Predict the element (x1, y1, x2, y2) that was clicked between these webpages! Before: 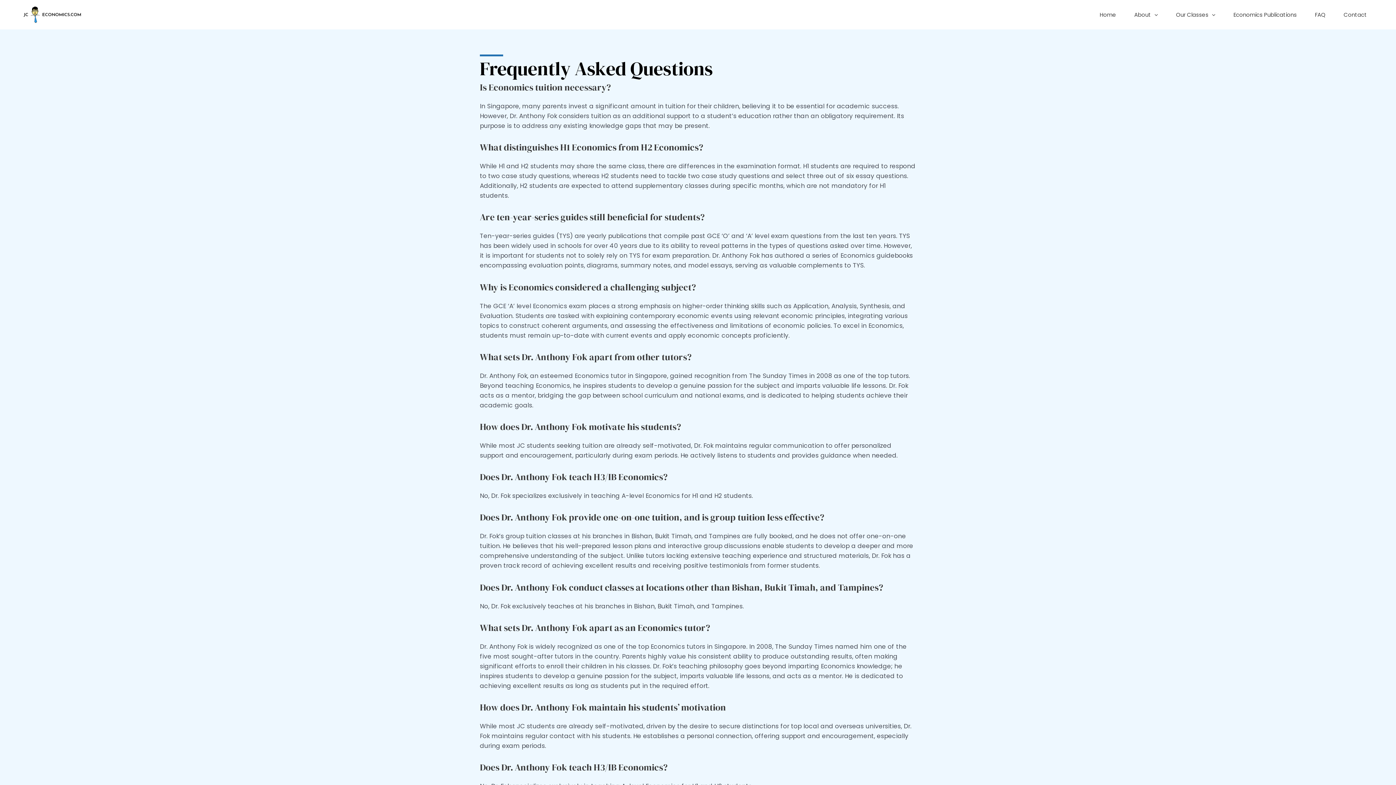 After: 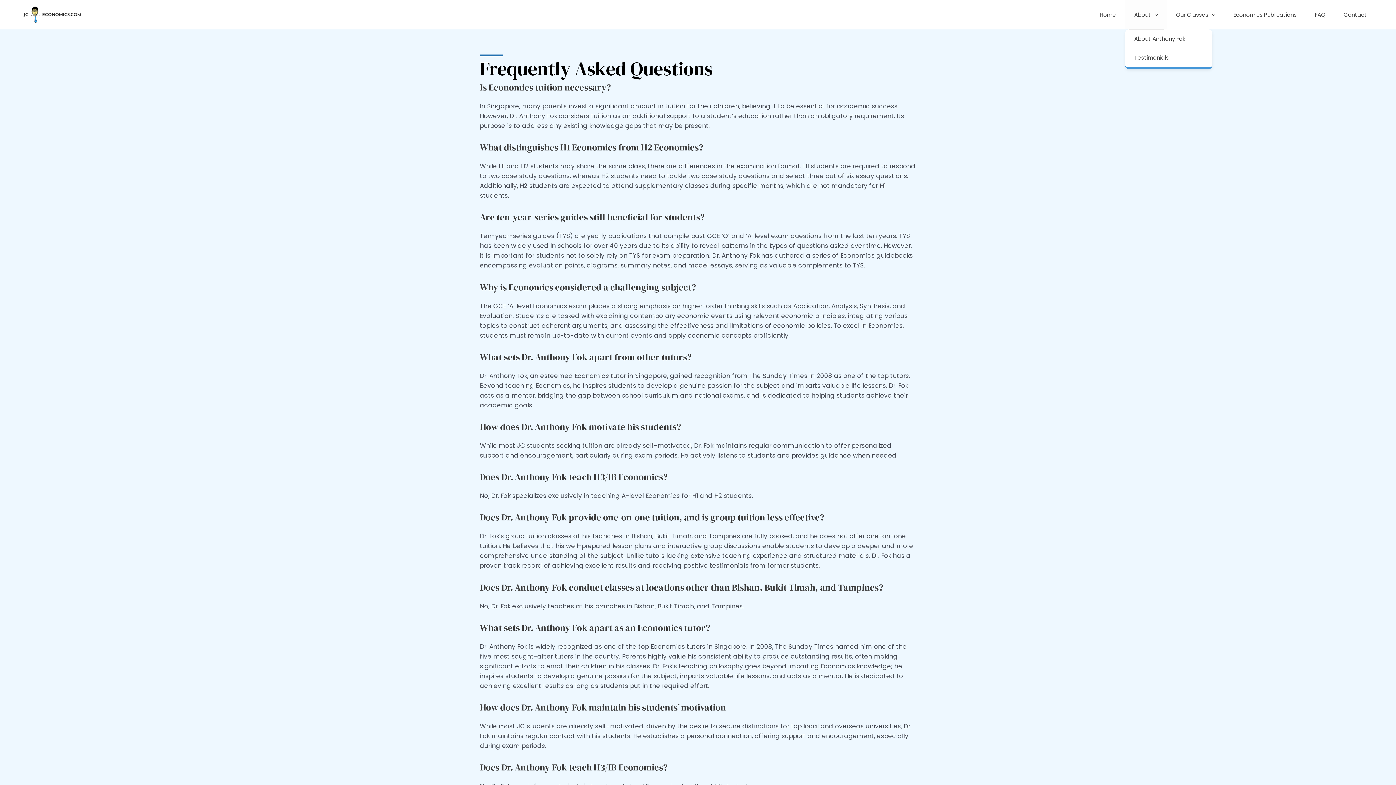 Action: bbox: (1125, 0, 1167, 29) label: About